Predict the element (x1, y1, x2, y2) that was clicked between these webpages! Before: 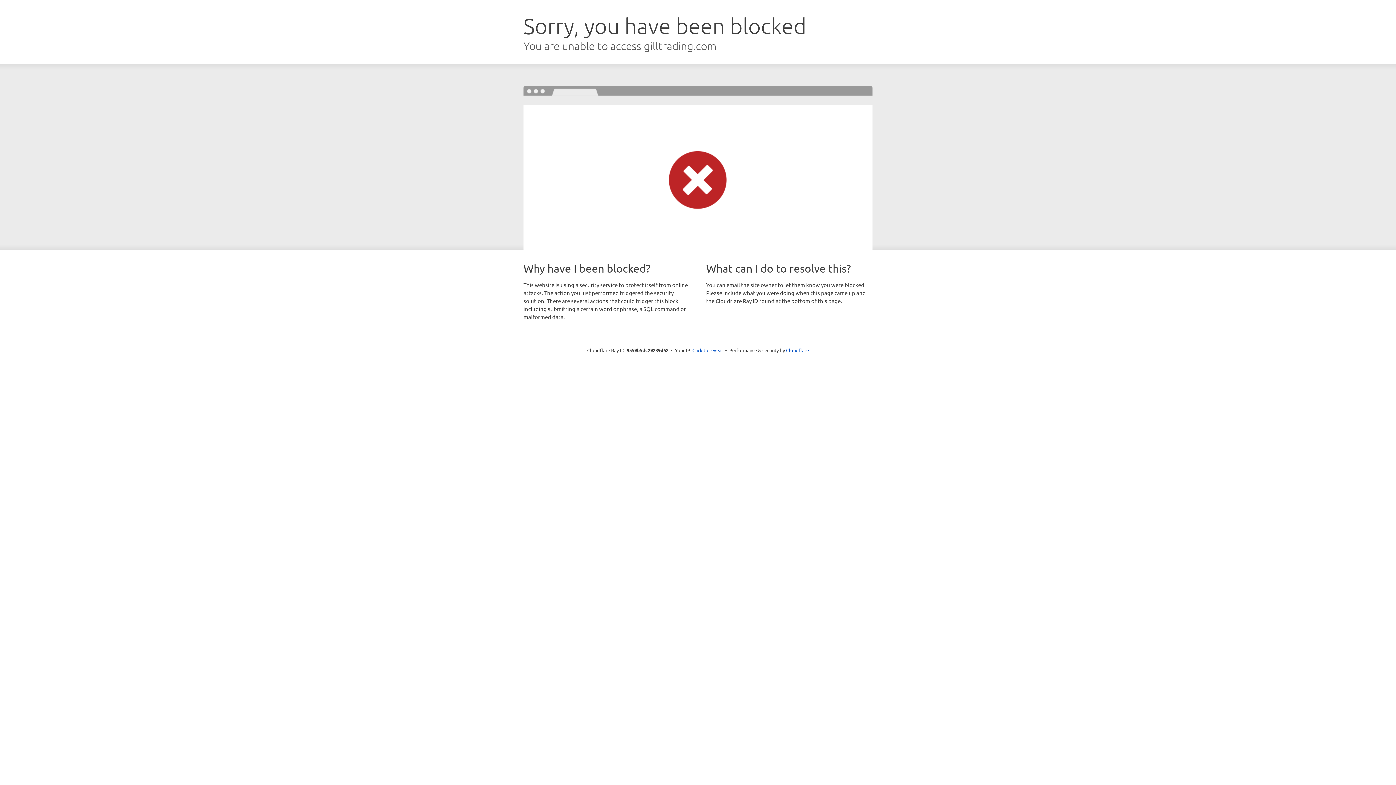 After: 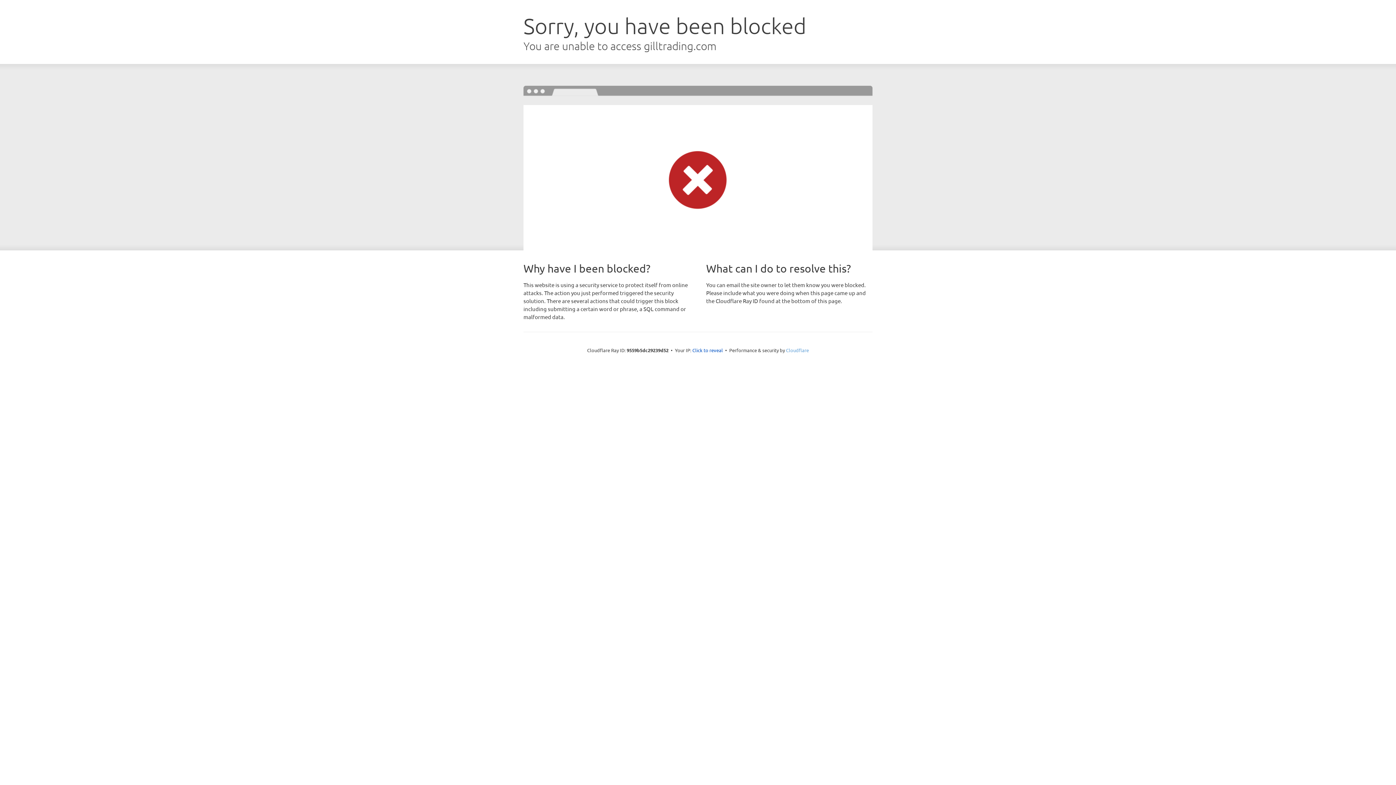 Action: bbox: (786, 347, 809, 353) label: Cloudflare